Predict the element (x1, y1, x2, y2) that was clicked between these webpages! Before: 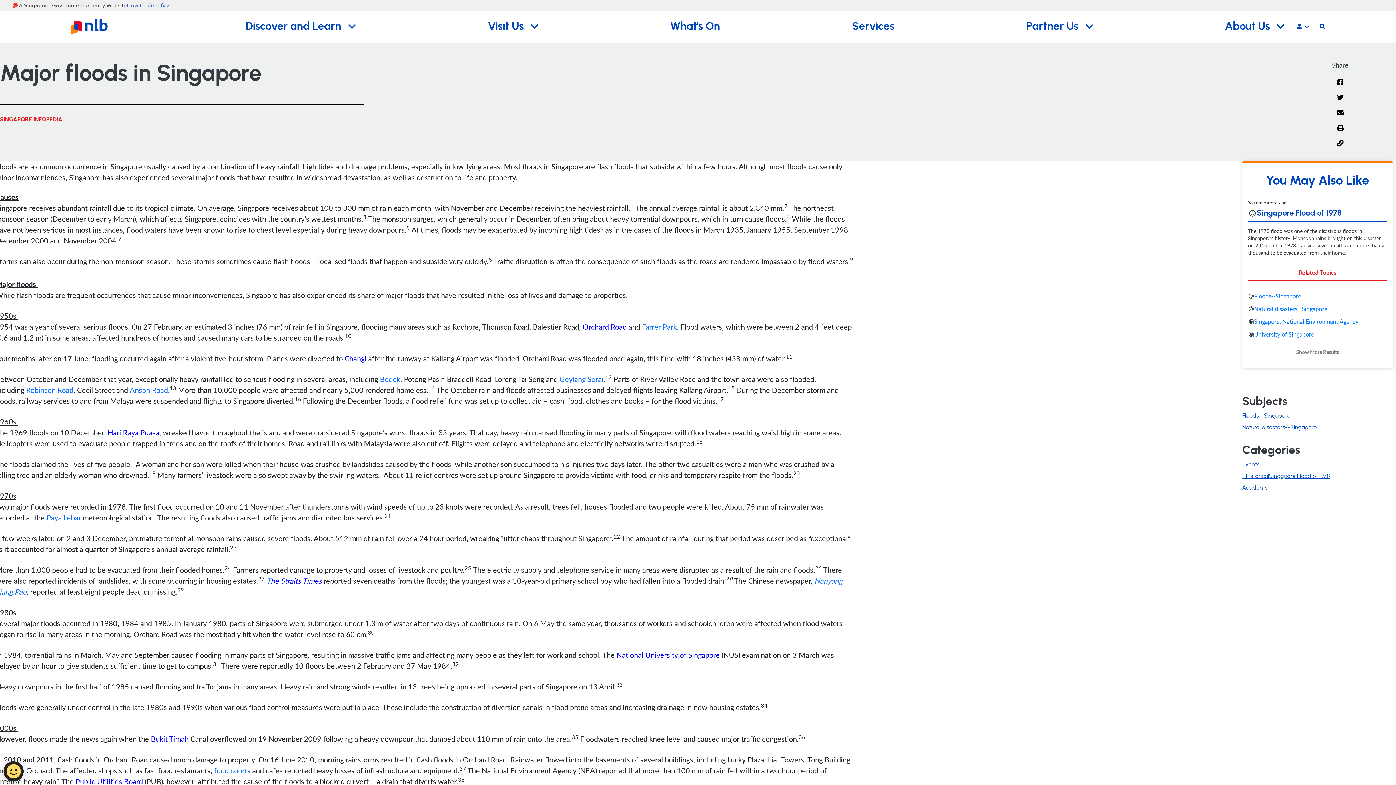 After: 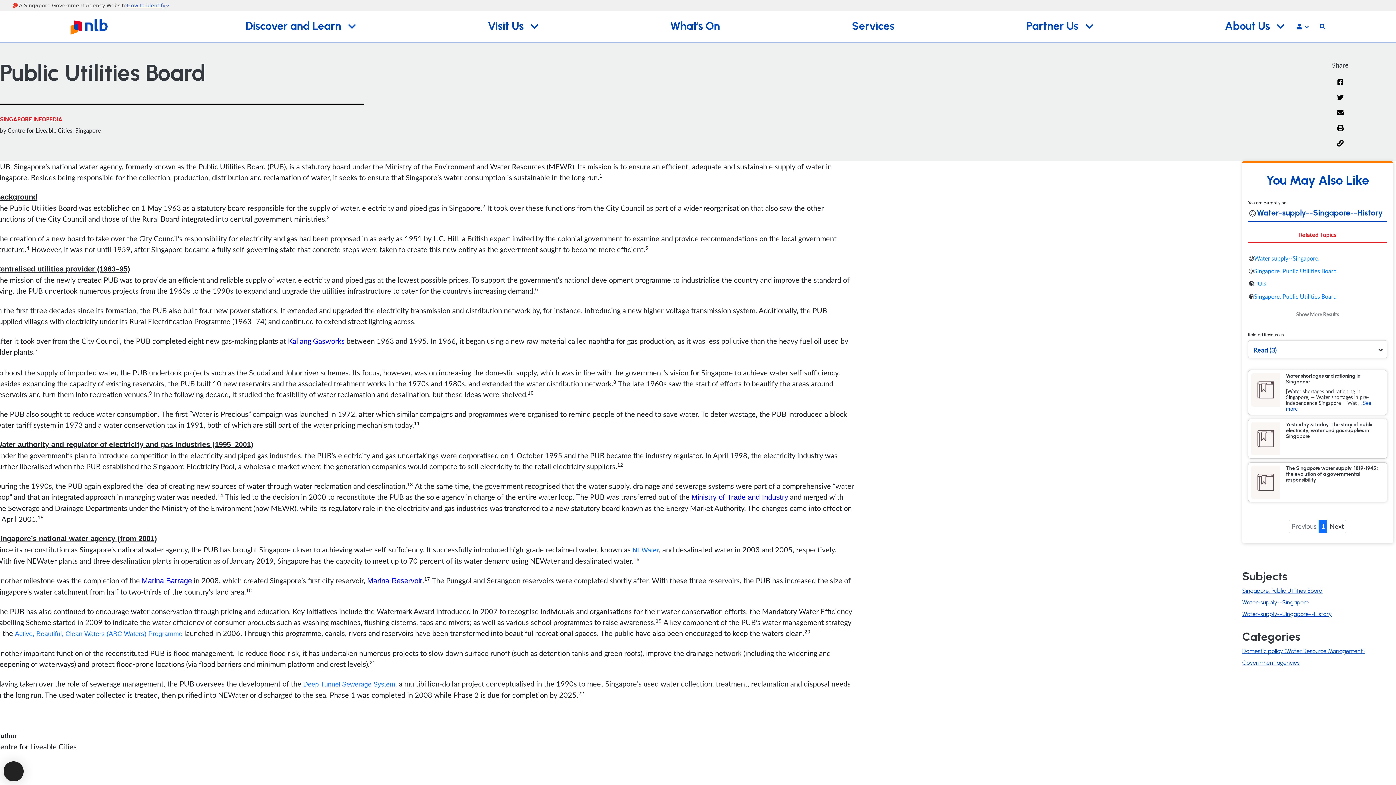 Action: label: Public Utilities Board bbox: (75, 776, 142, 786)